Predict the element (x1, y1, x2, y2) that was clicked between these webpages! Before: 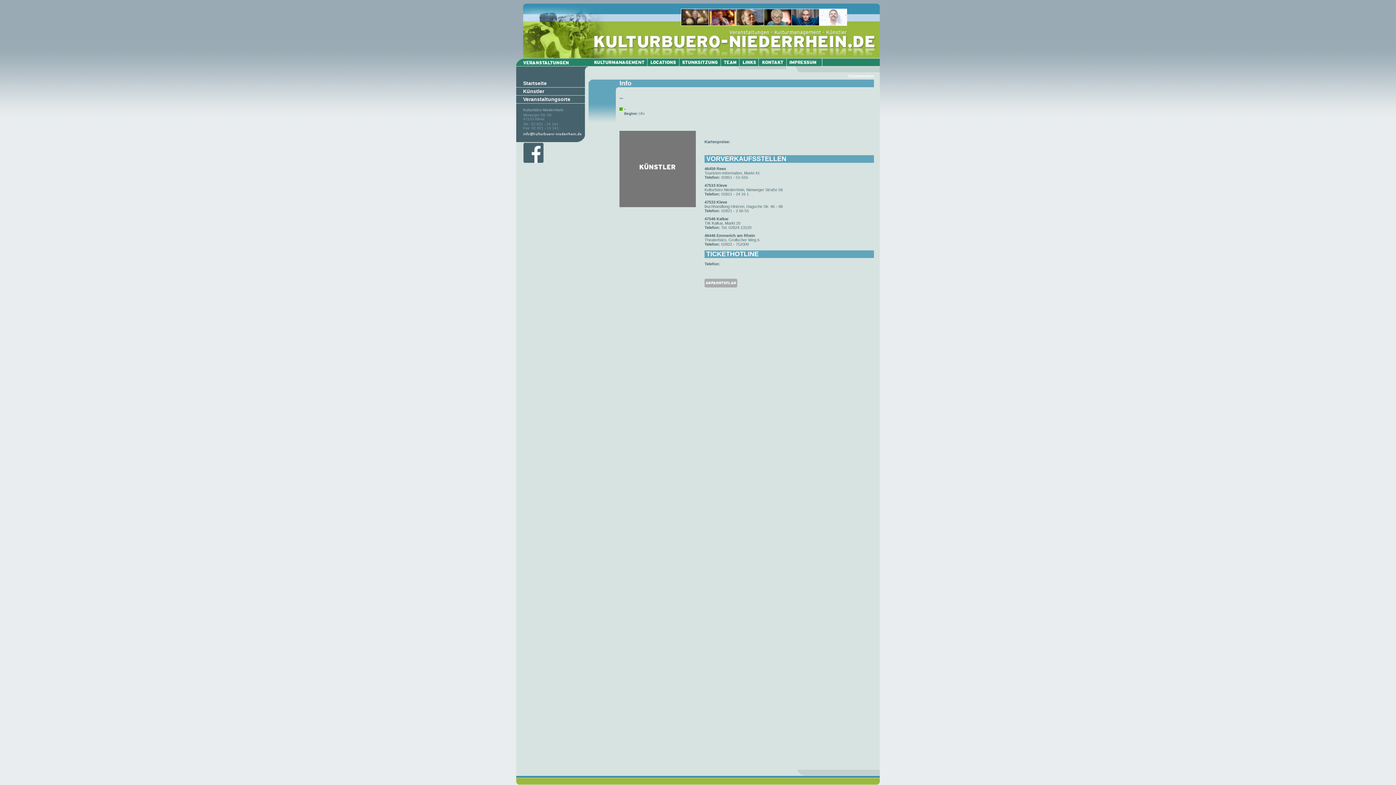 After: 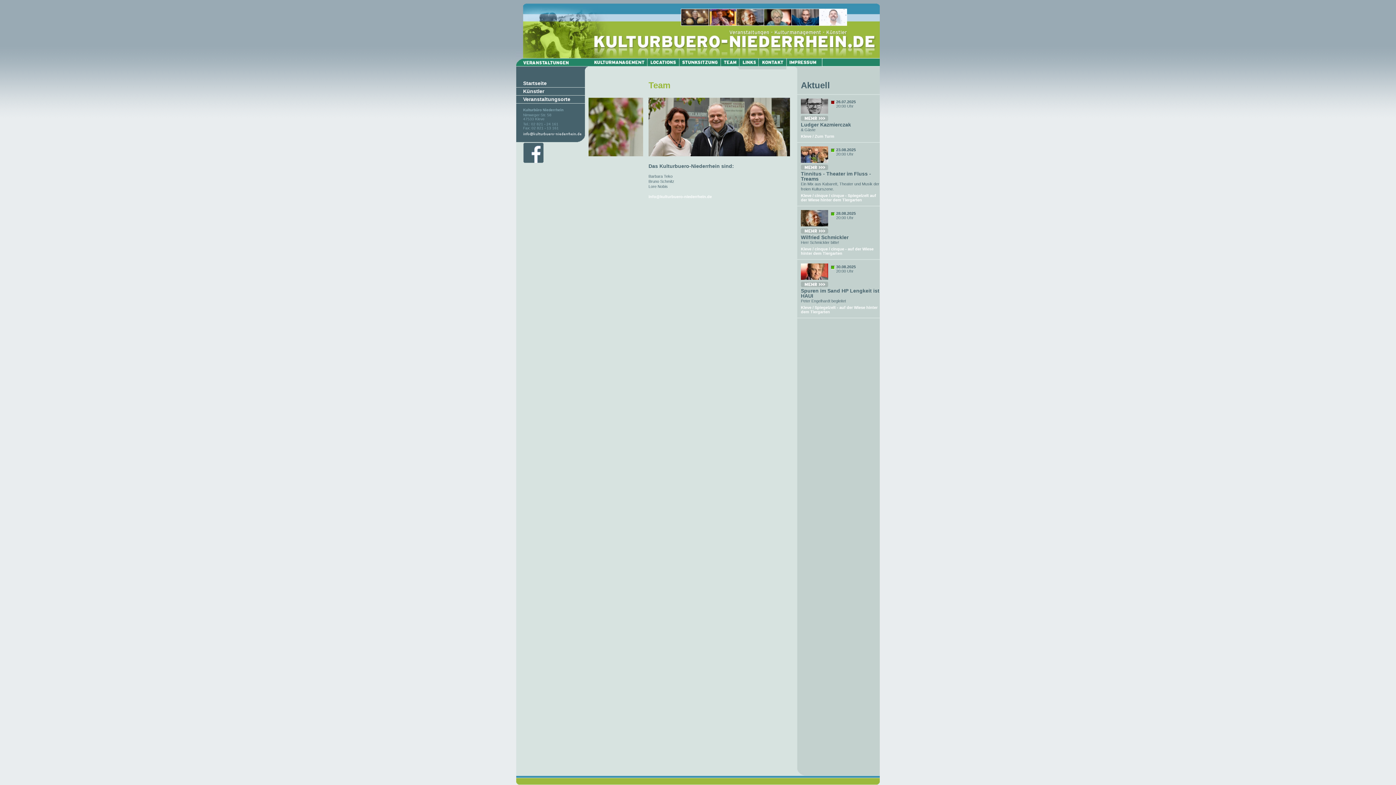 Action: bbox: (720, 64, 739, 70)